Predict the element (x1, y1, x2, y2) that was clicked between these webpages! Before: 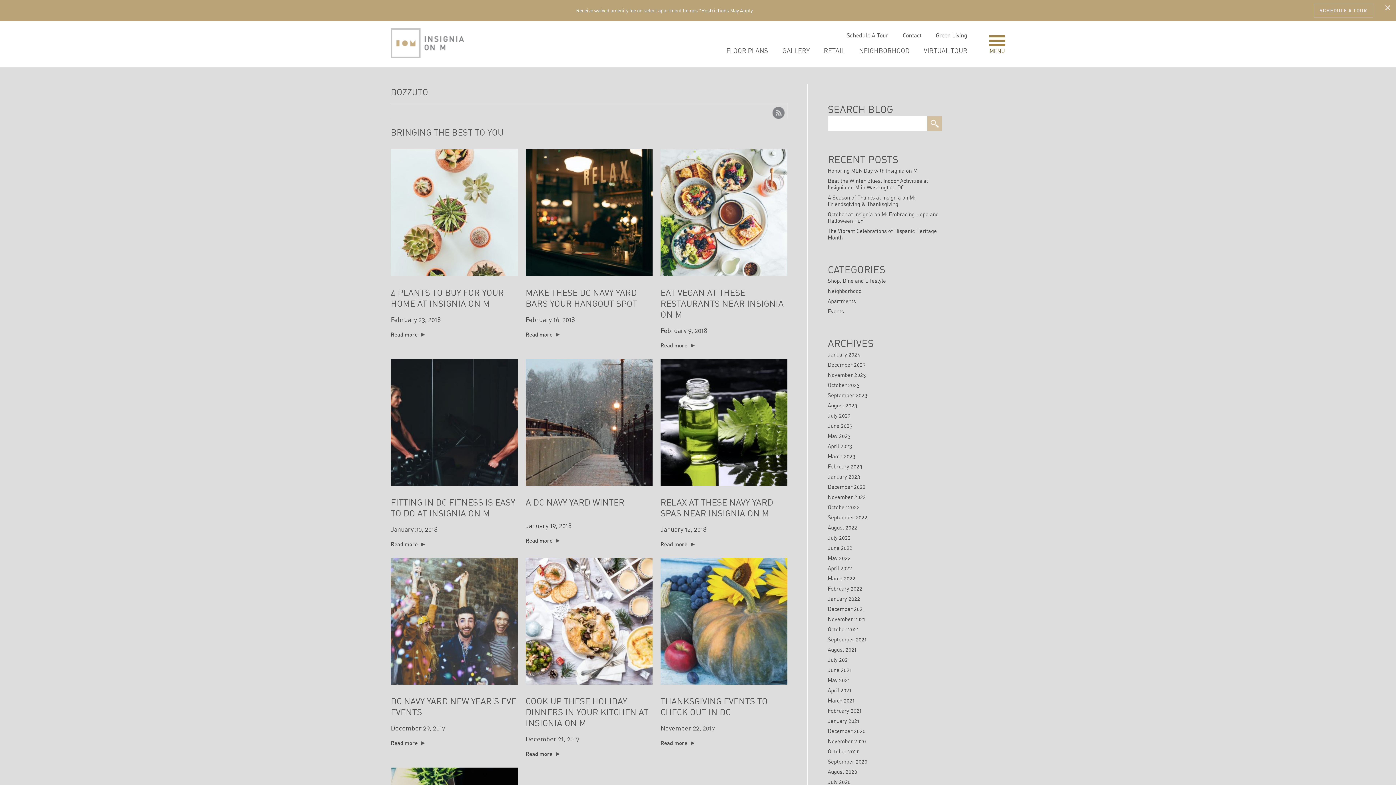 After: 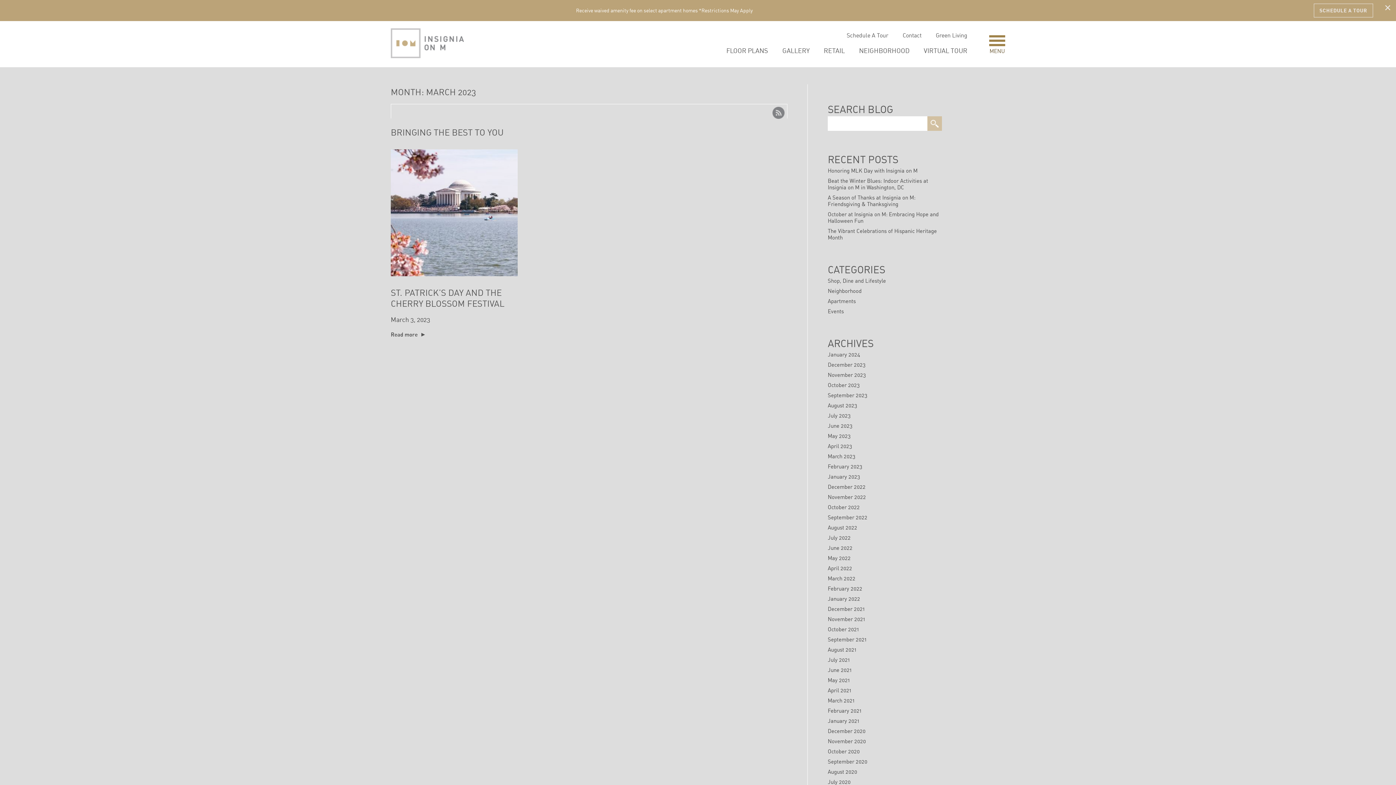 Action: label: March 2023 bbox: (828, 453, 855, 460)